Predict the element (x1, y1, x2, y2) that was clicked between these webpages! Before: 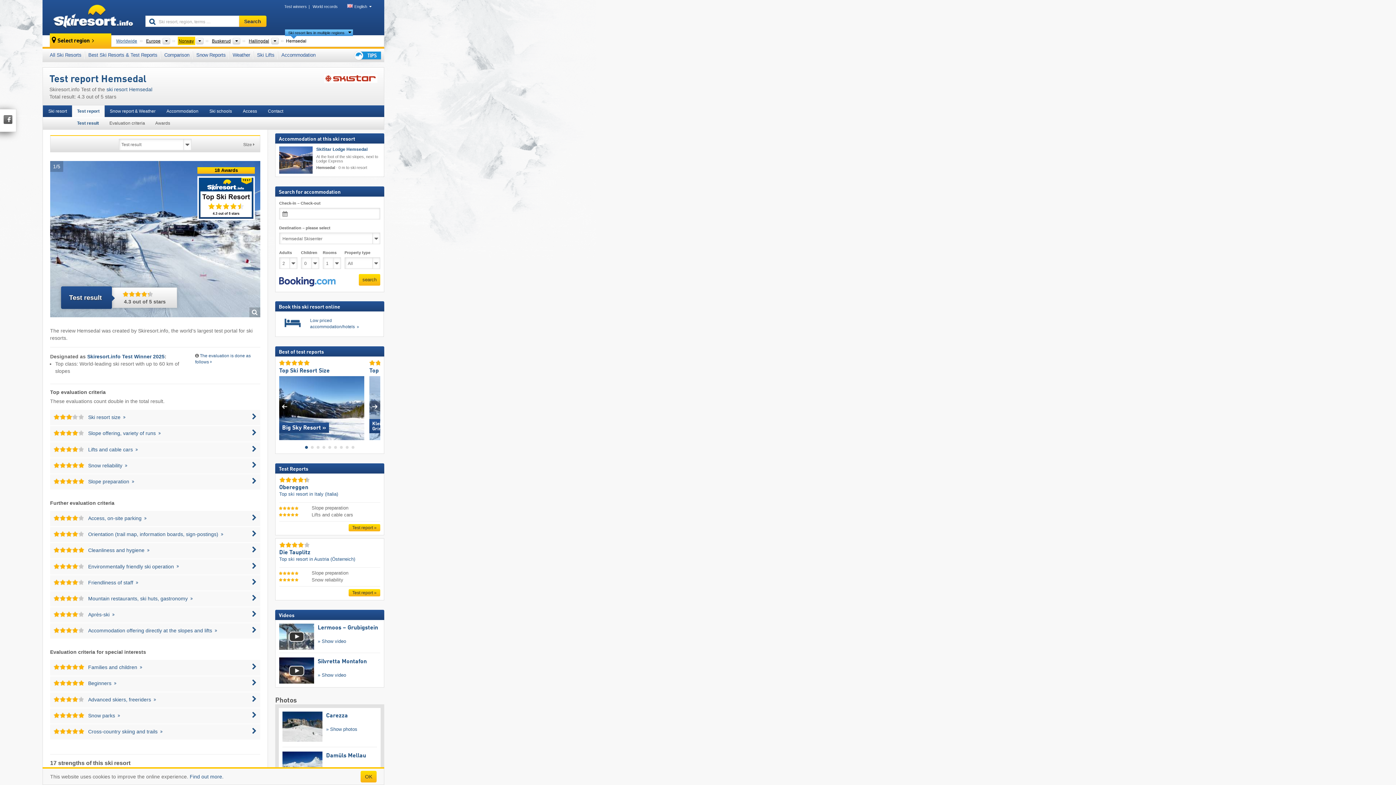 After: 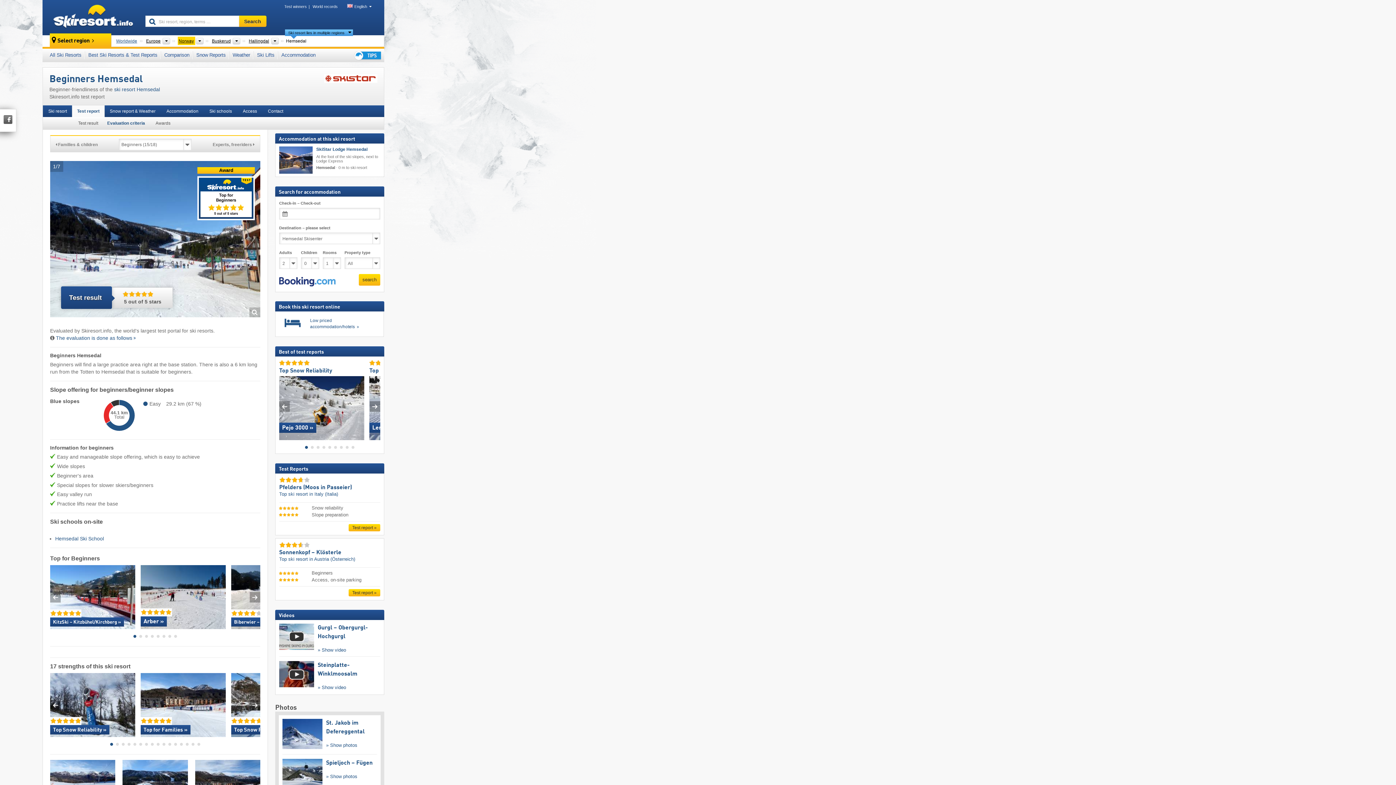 Action: bbox: (50, 676, 260, 691)